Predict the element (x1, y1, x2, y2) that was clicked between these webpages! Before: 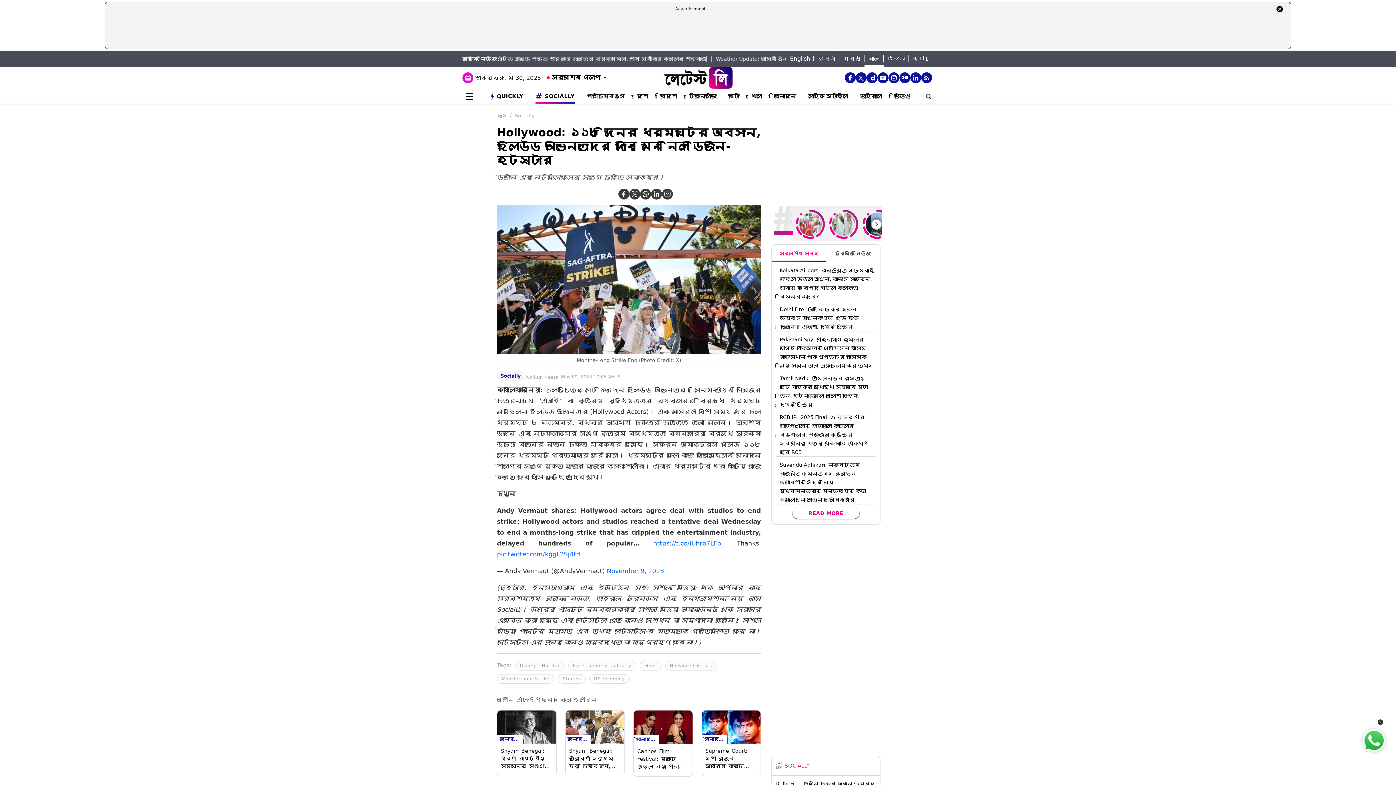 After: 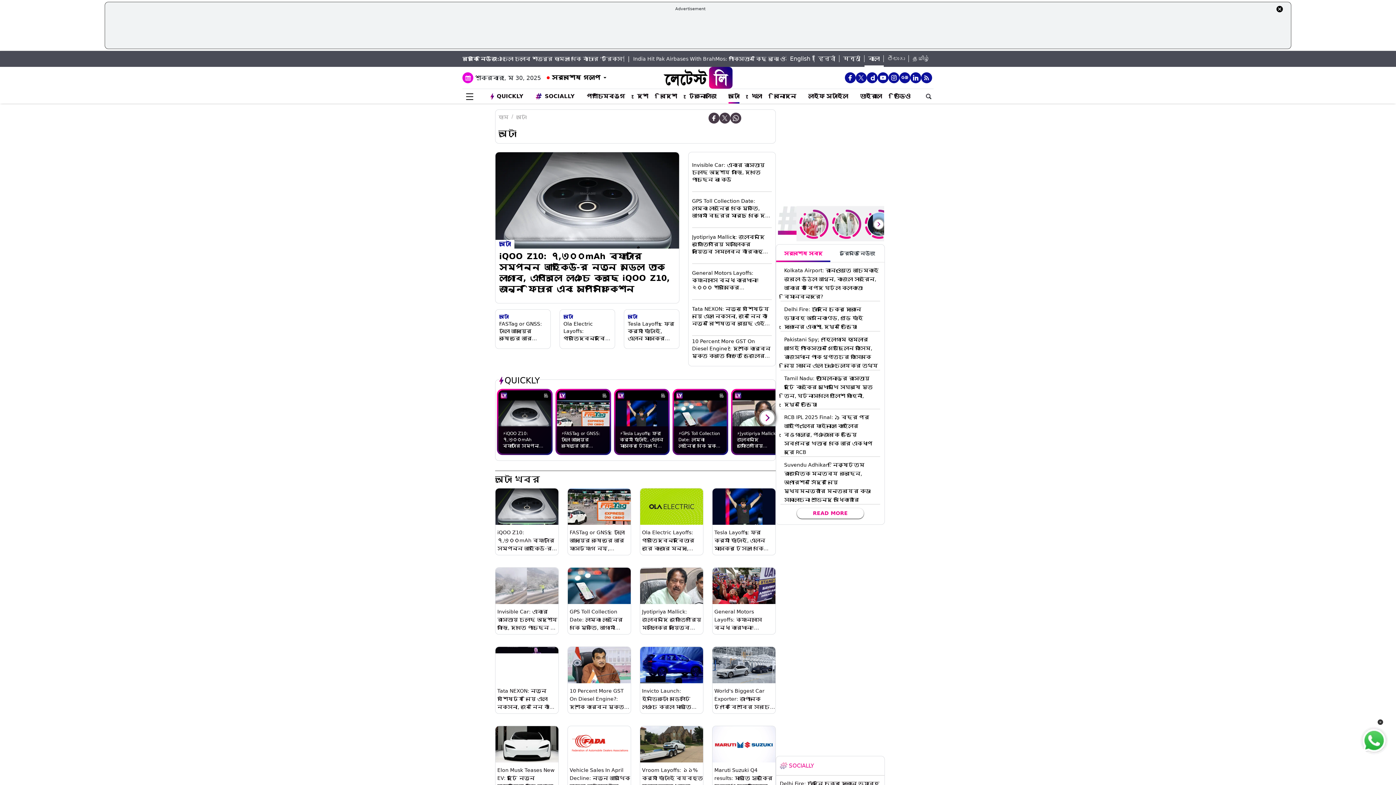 Action: bbox: (728, 92, 739, 100) label: অটো